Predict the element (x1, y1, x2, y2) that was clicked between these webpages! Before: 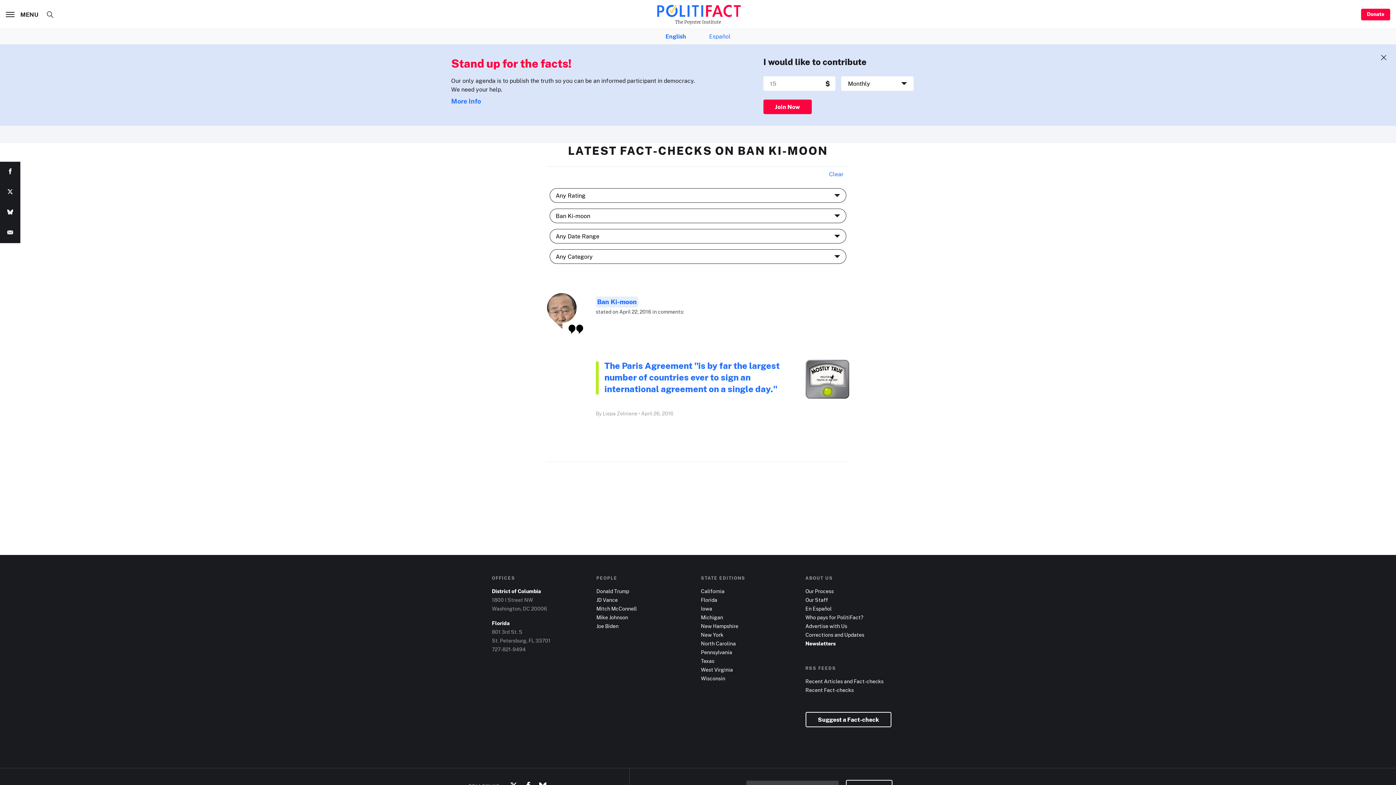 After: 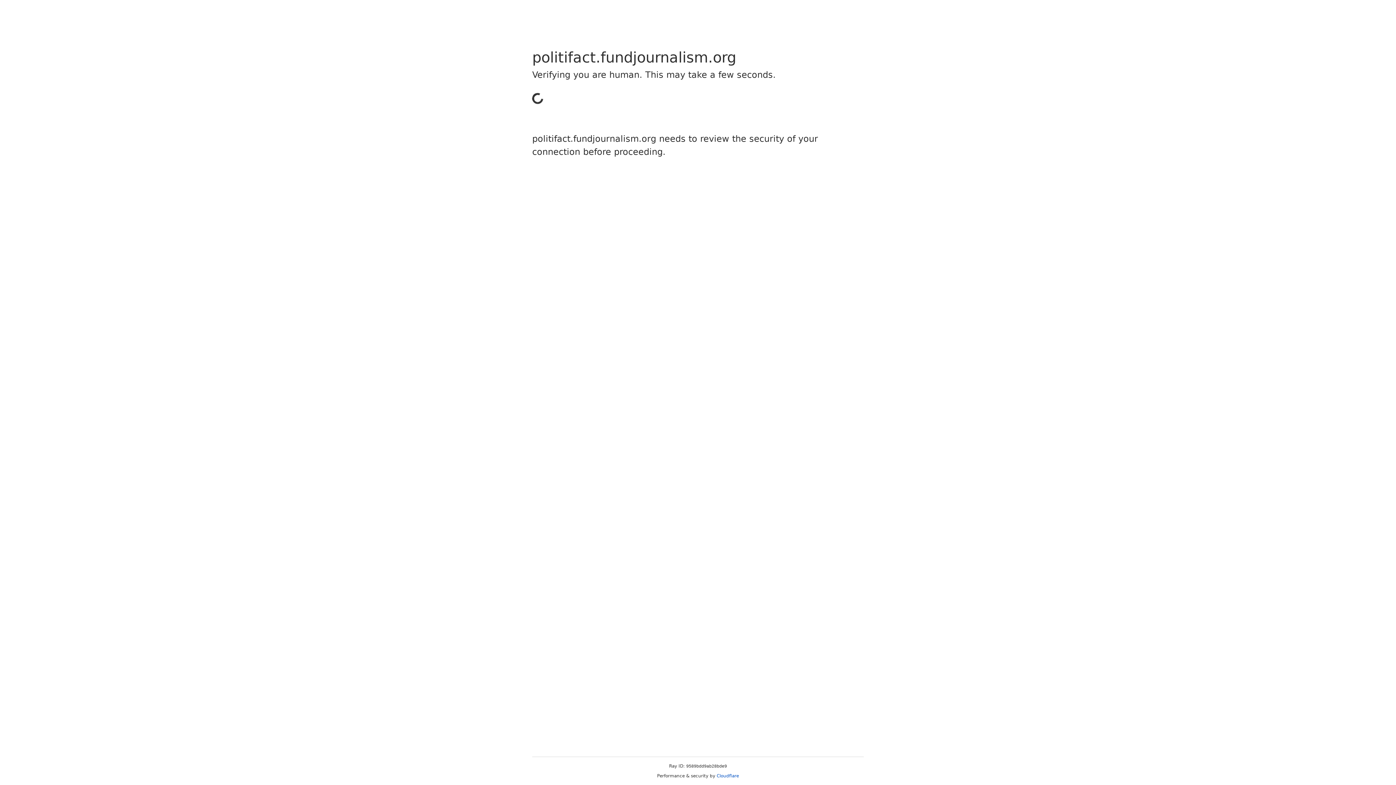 Action: label: Donate bbox: (1361, 8, 1390, 20)